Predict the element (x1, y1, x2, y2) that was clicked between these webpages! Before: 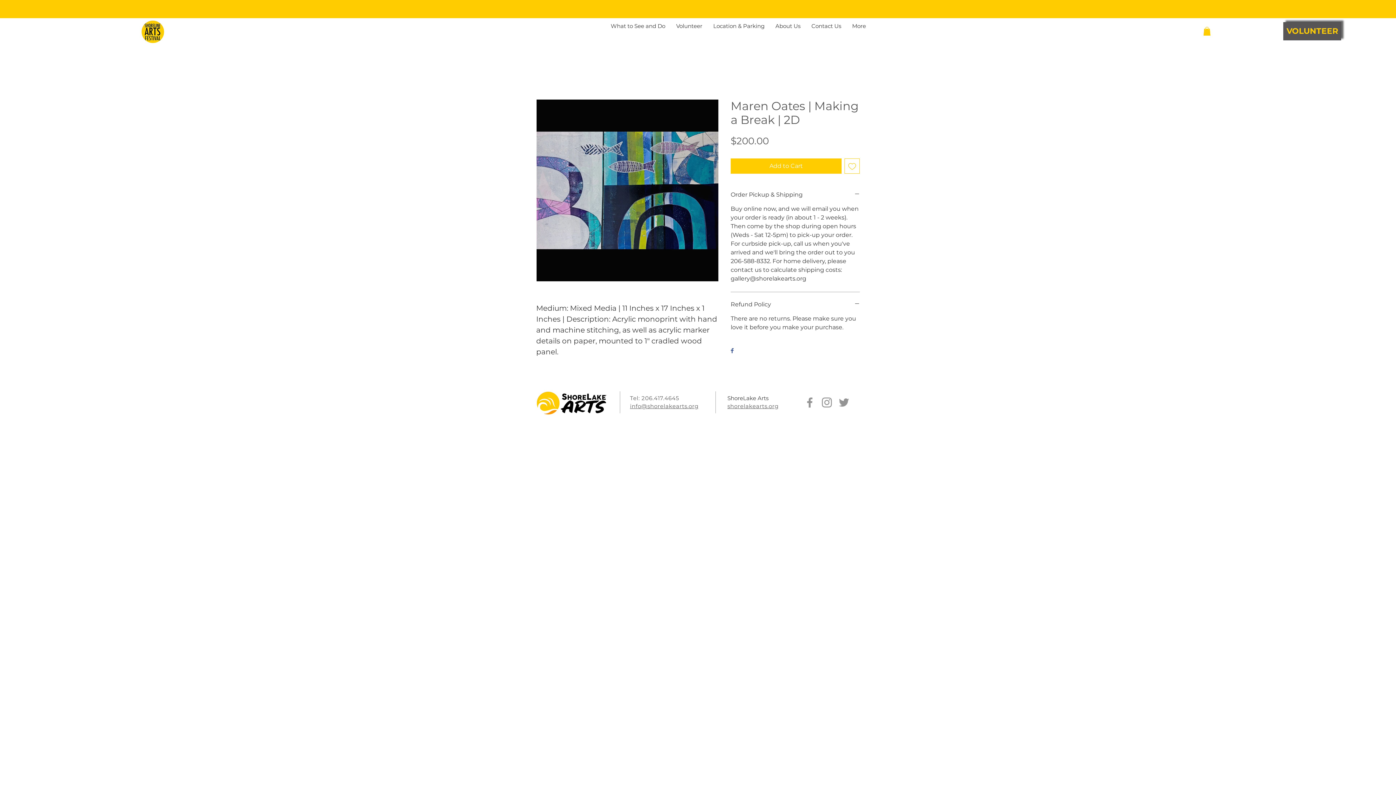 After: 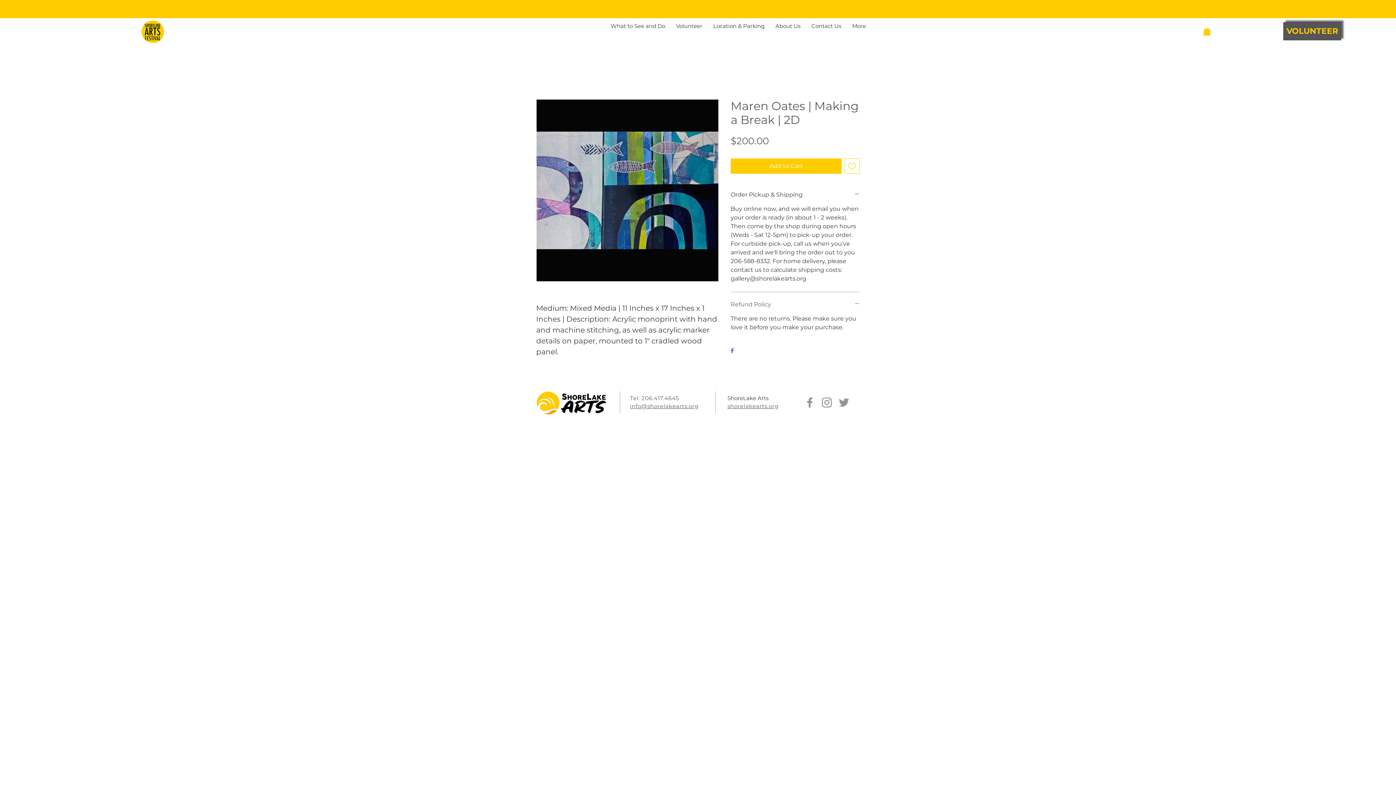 Action: bbox: (730, 301, 860, 308) label: Refund Policy